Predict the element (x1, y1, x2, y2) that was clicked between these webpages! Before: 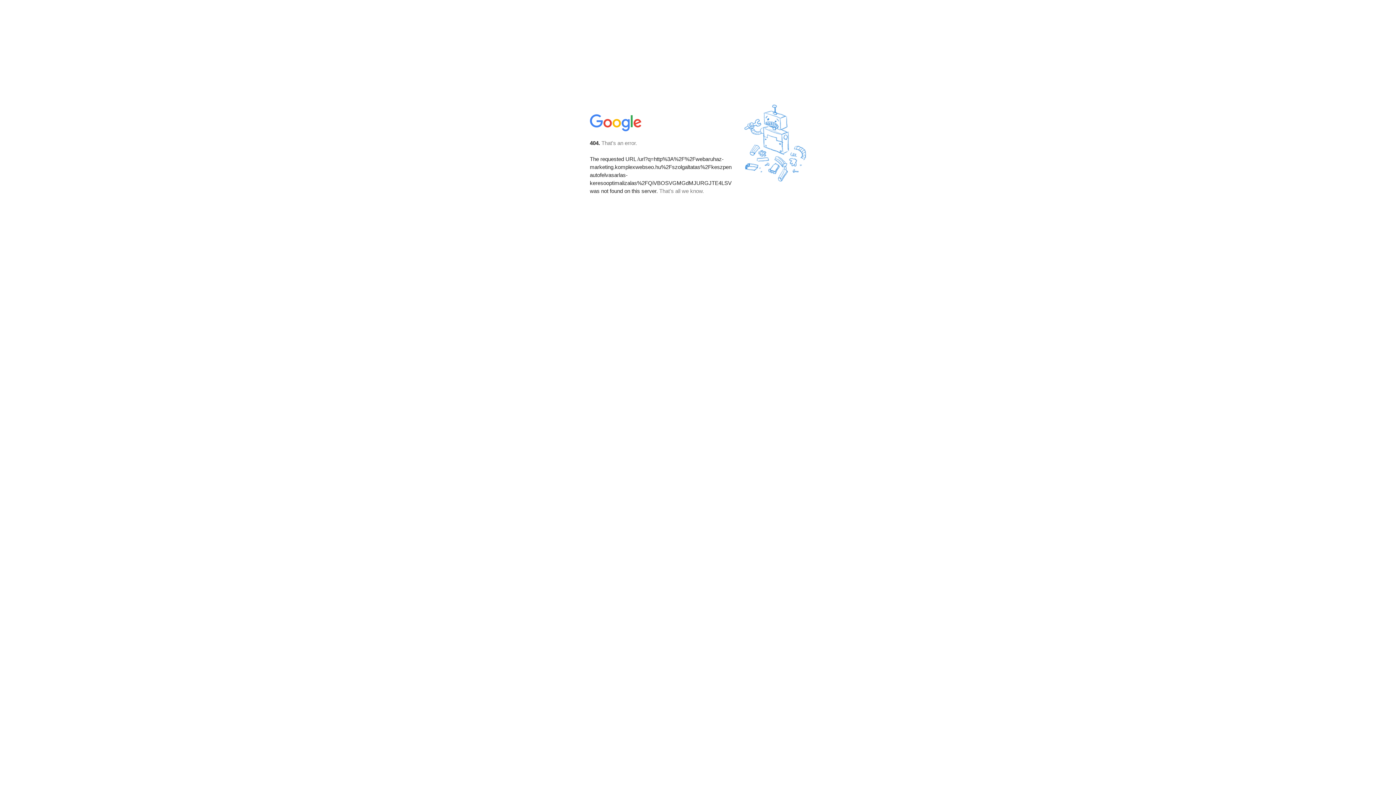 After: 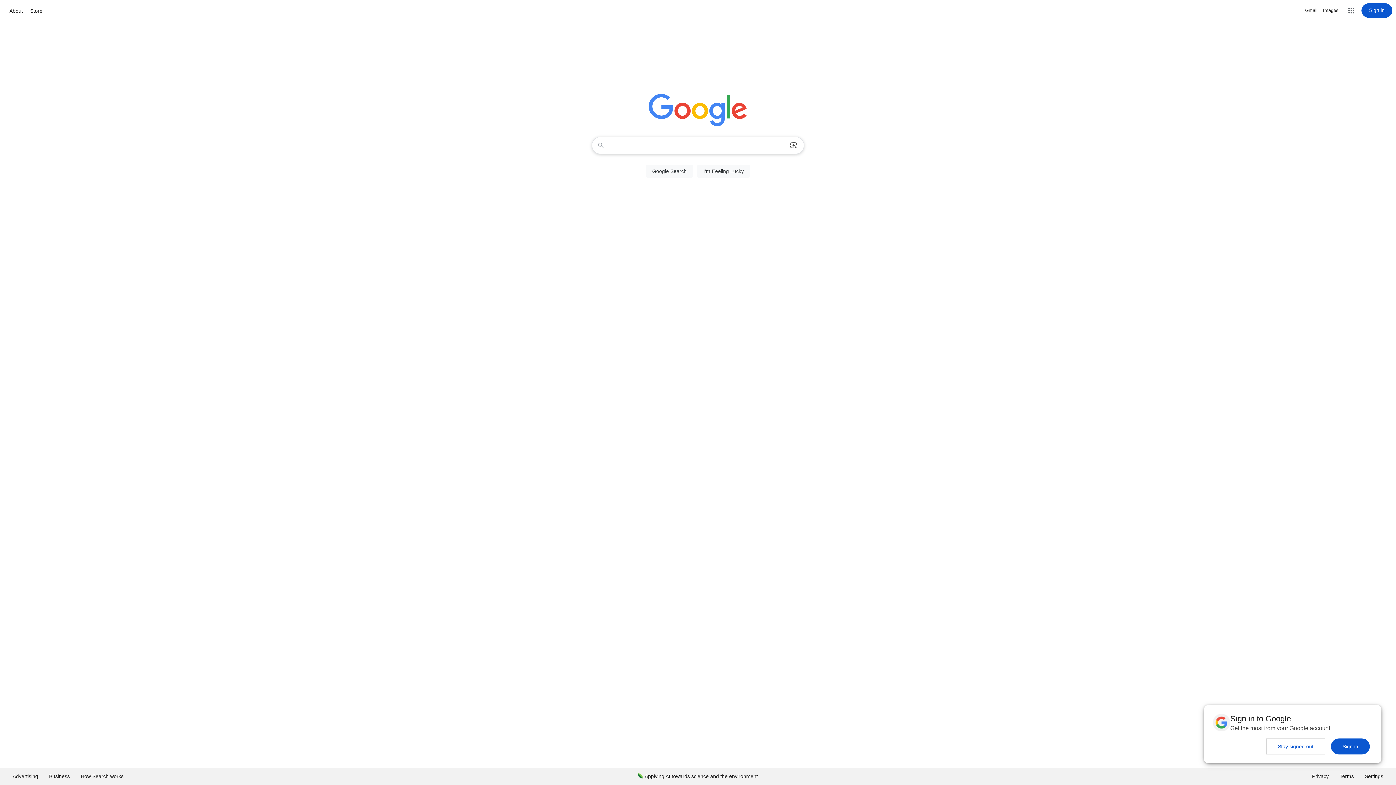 Action: bbox: (590, 127, 642, 134)